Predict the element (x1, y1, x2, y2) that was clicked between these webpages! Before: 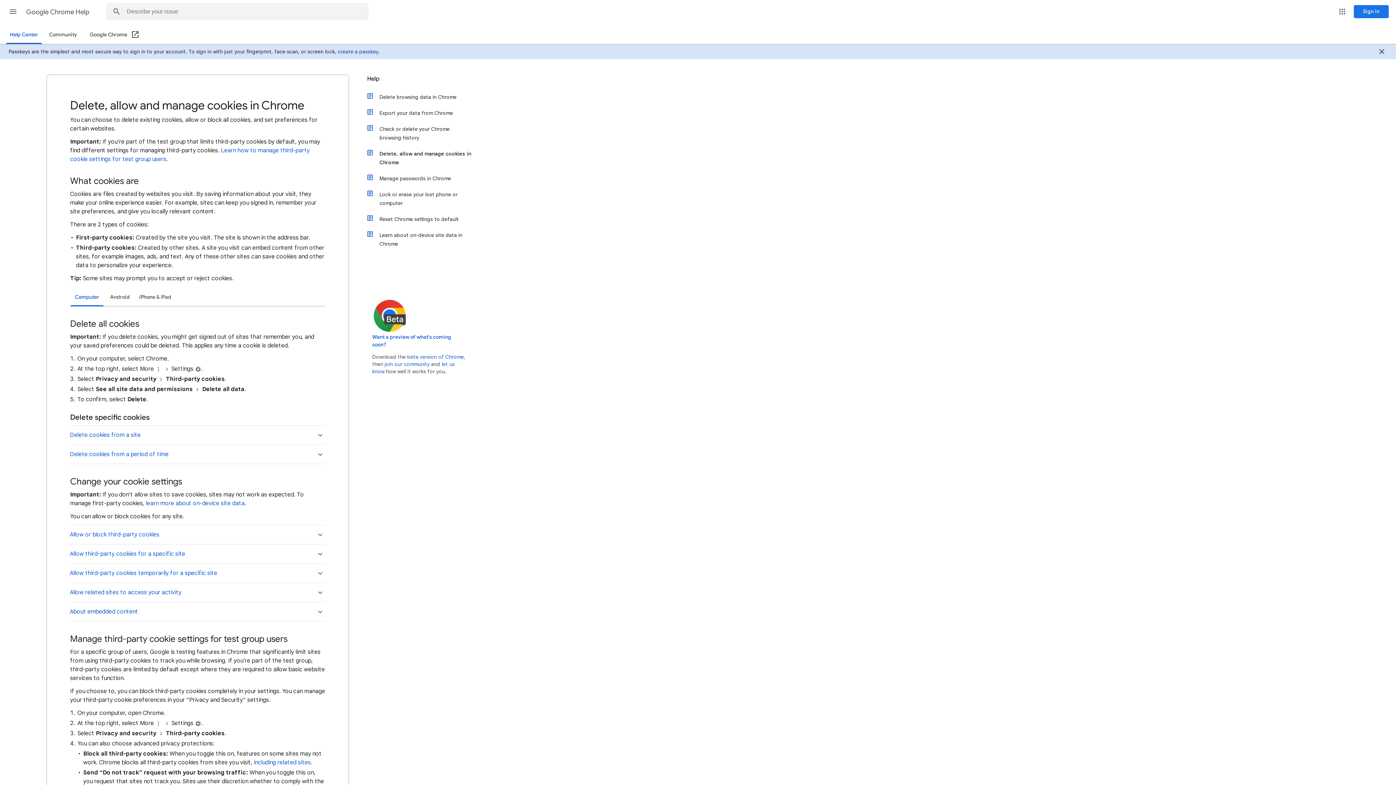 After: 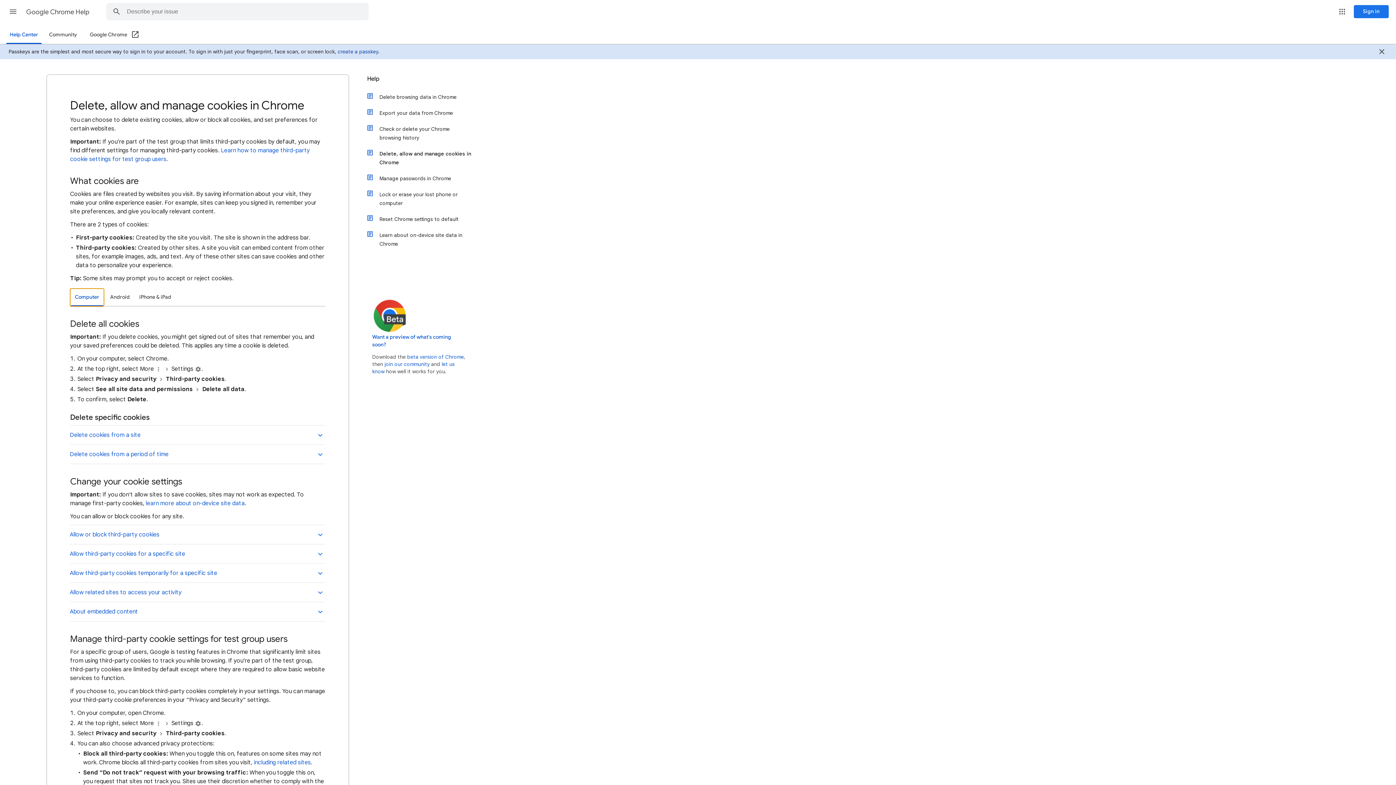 Action: bbox: (70, 288, 104, 306) label: Computer